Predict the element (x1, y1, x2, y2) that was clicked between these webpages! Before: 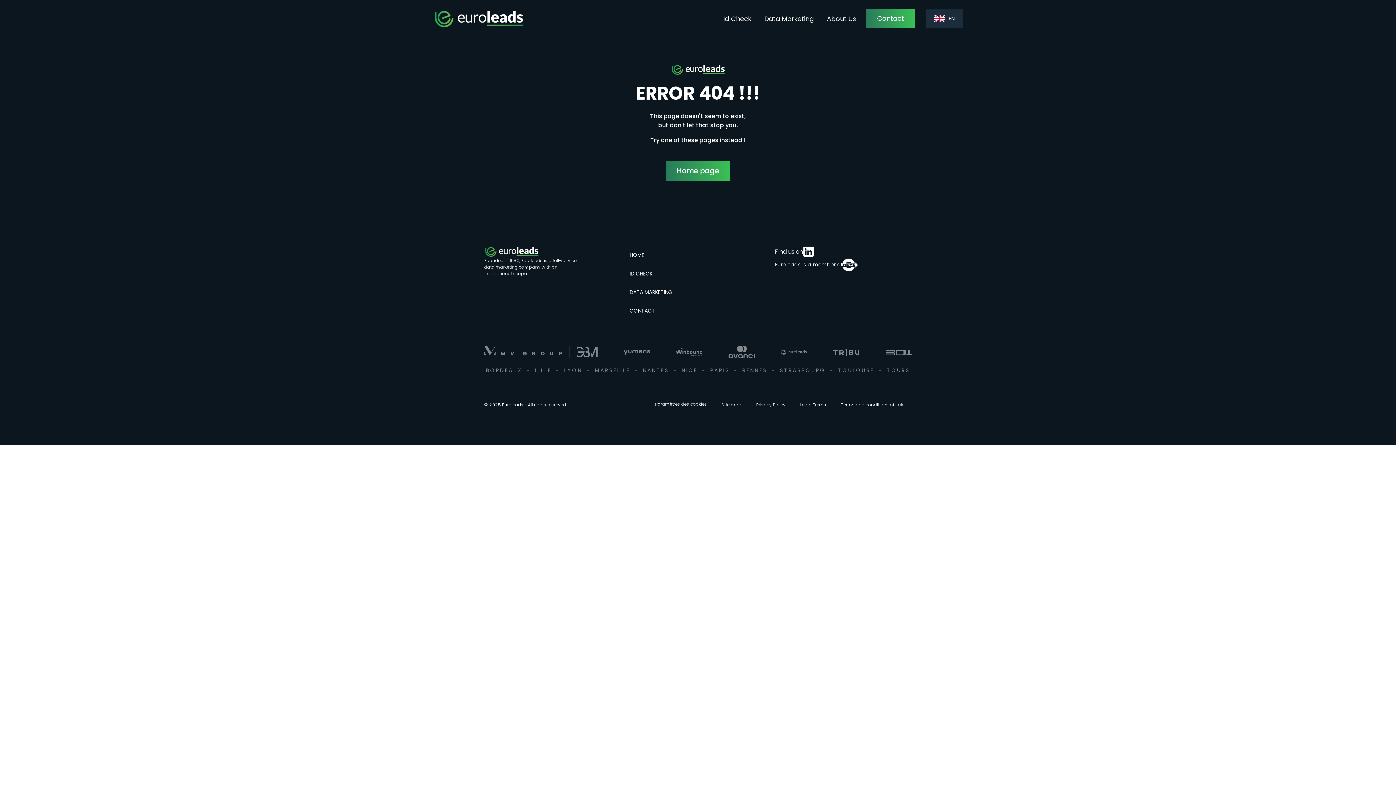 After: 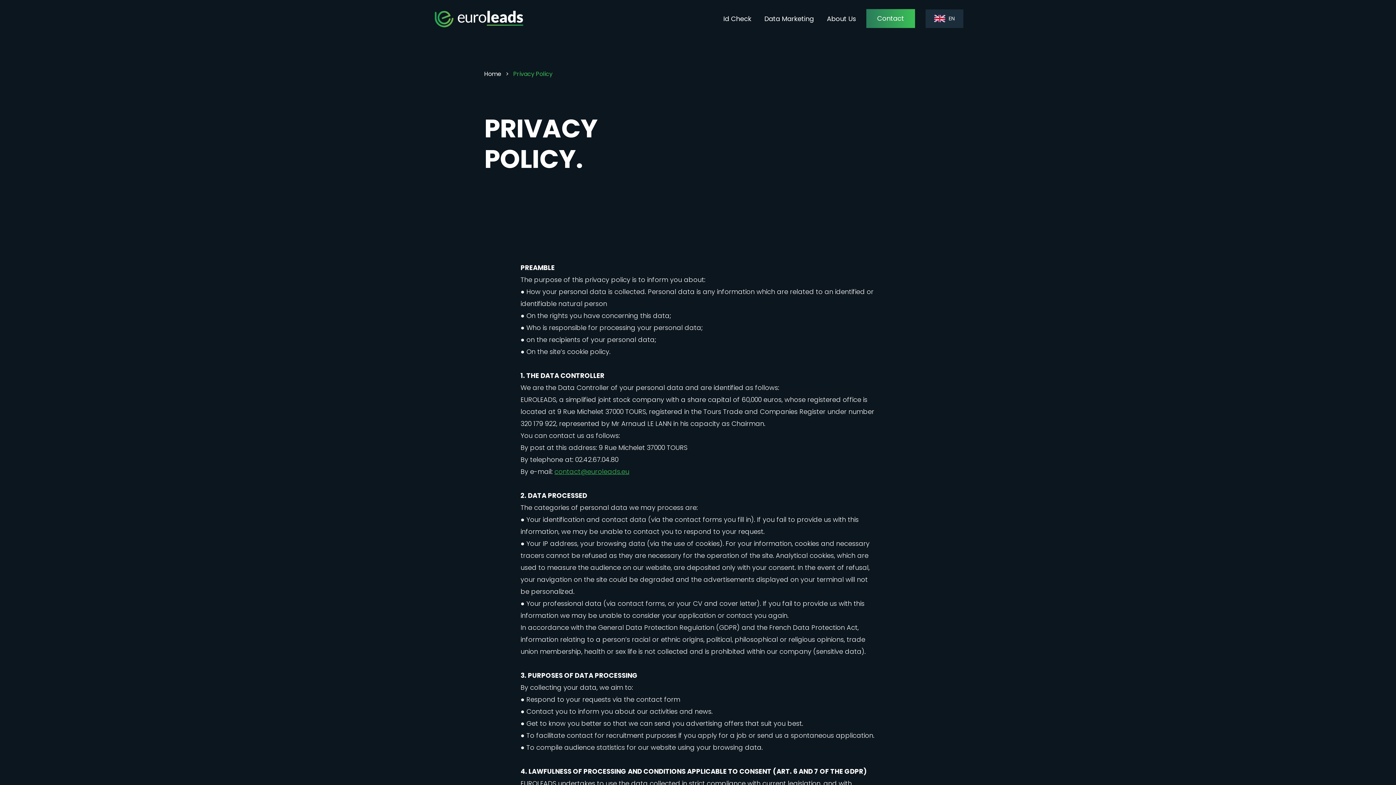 Action: bbox: (756, 401, 785, 408) label: Privacy Policy